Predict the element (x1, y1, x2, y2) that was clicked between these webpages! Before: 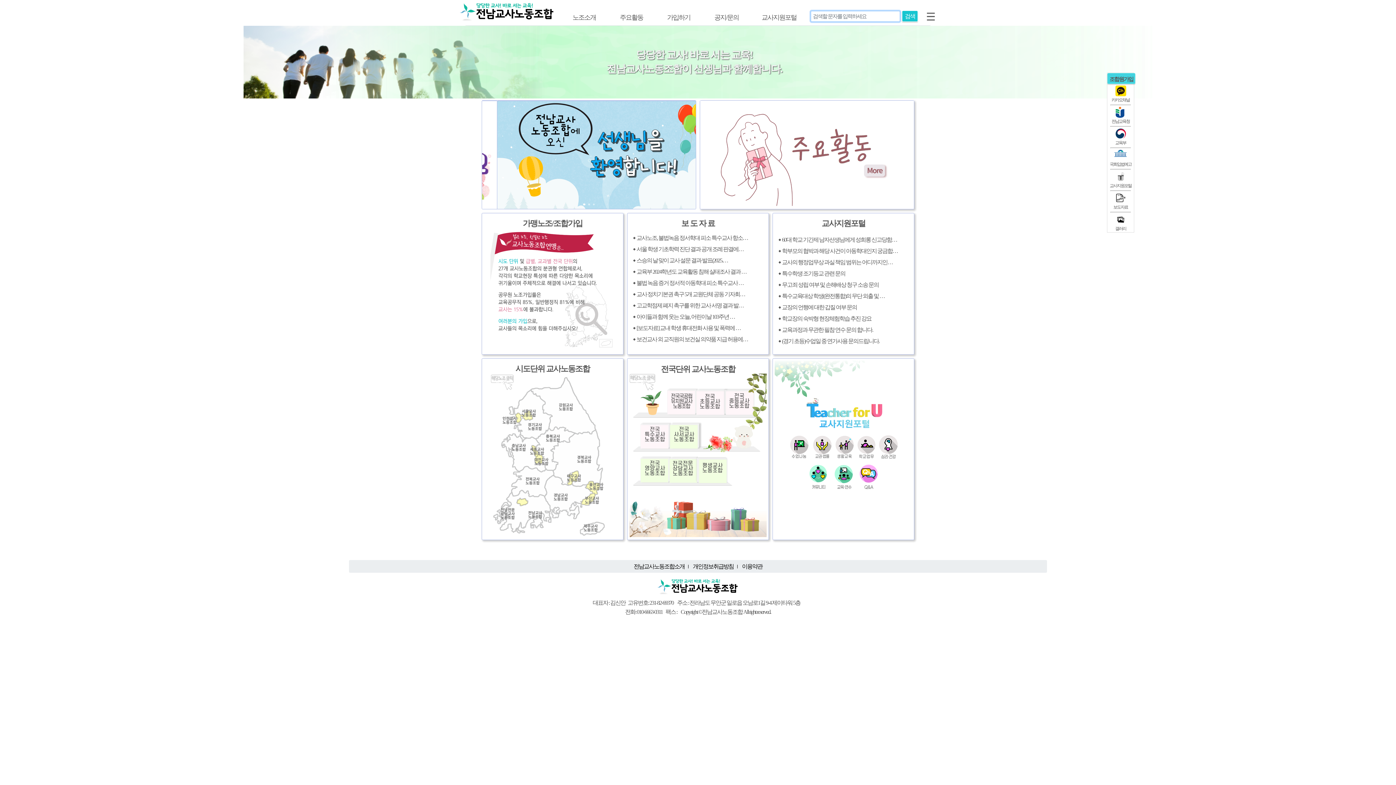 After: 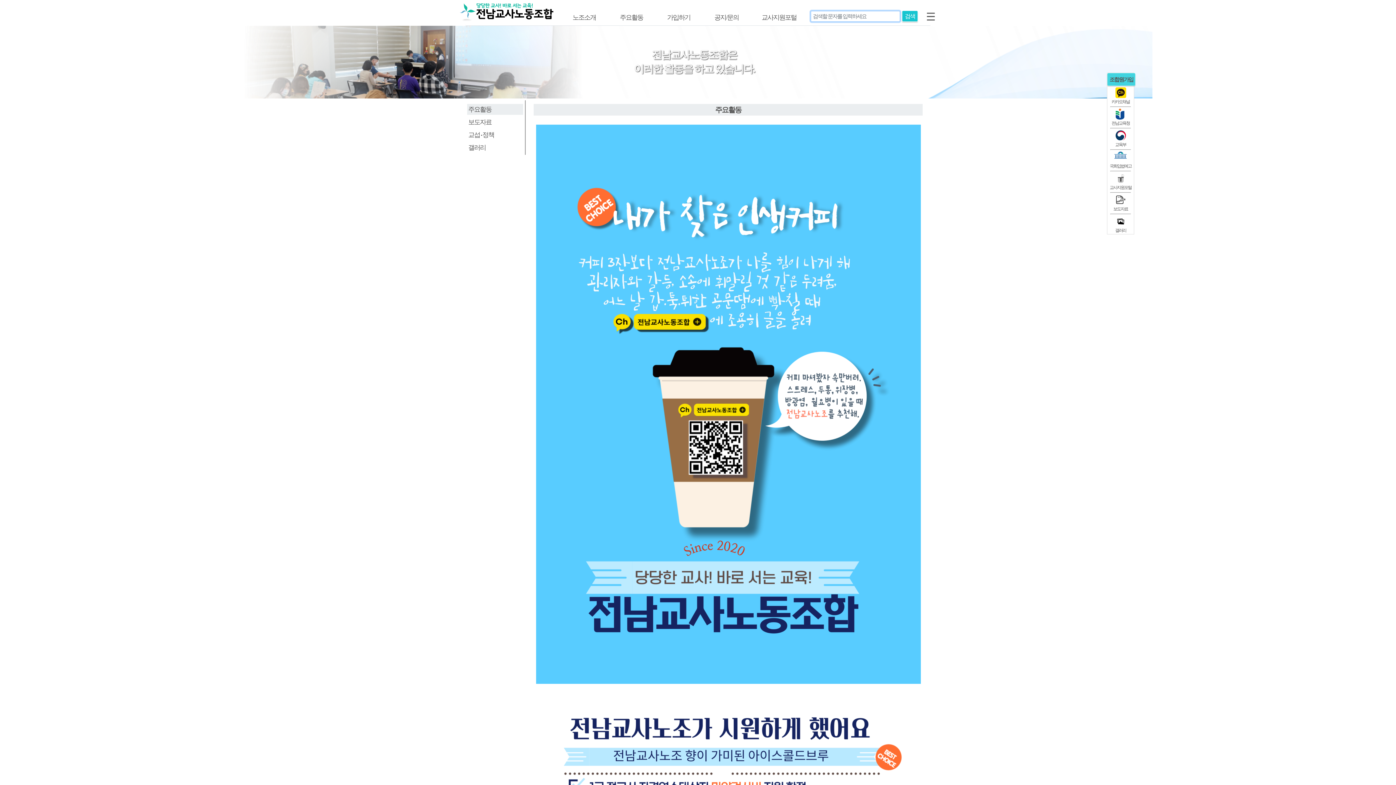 Action: bbox: (700, 102, 914, 108)